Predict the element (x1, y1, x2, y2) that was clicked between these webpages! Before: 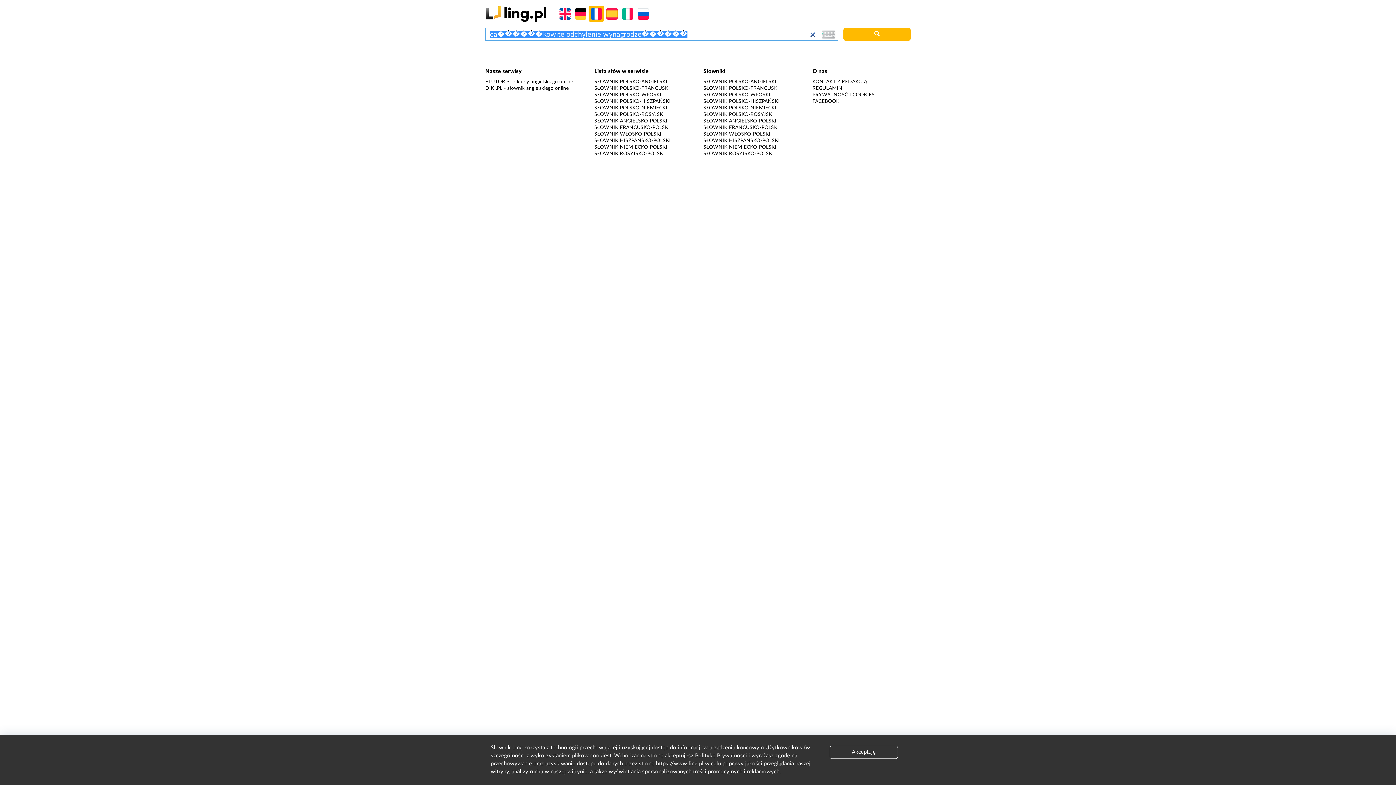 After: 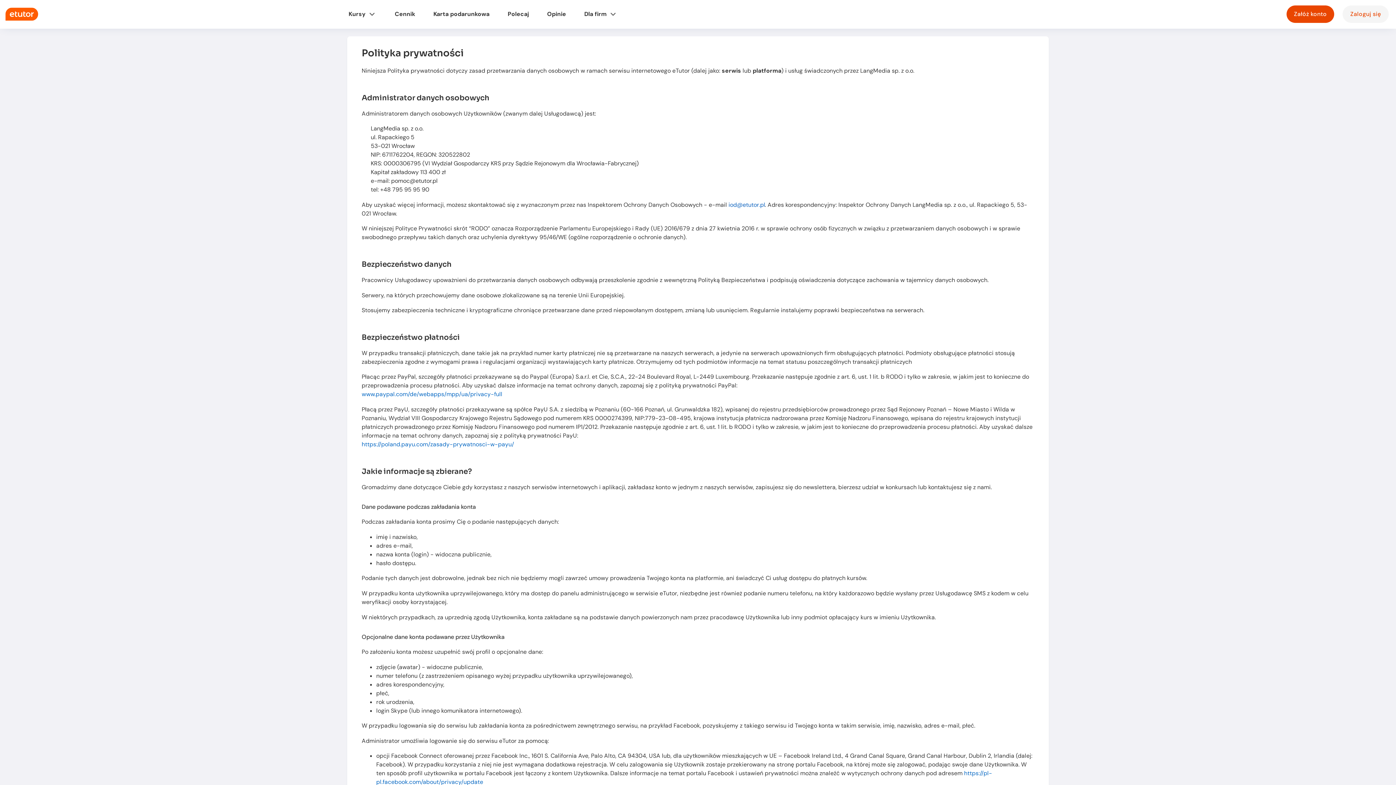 Action: label: PRYWATNOŚĆ I COOKIES bbox: (812, 92, 874, 97)